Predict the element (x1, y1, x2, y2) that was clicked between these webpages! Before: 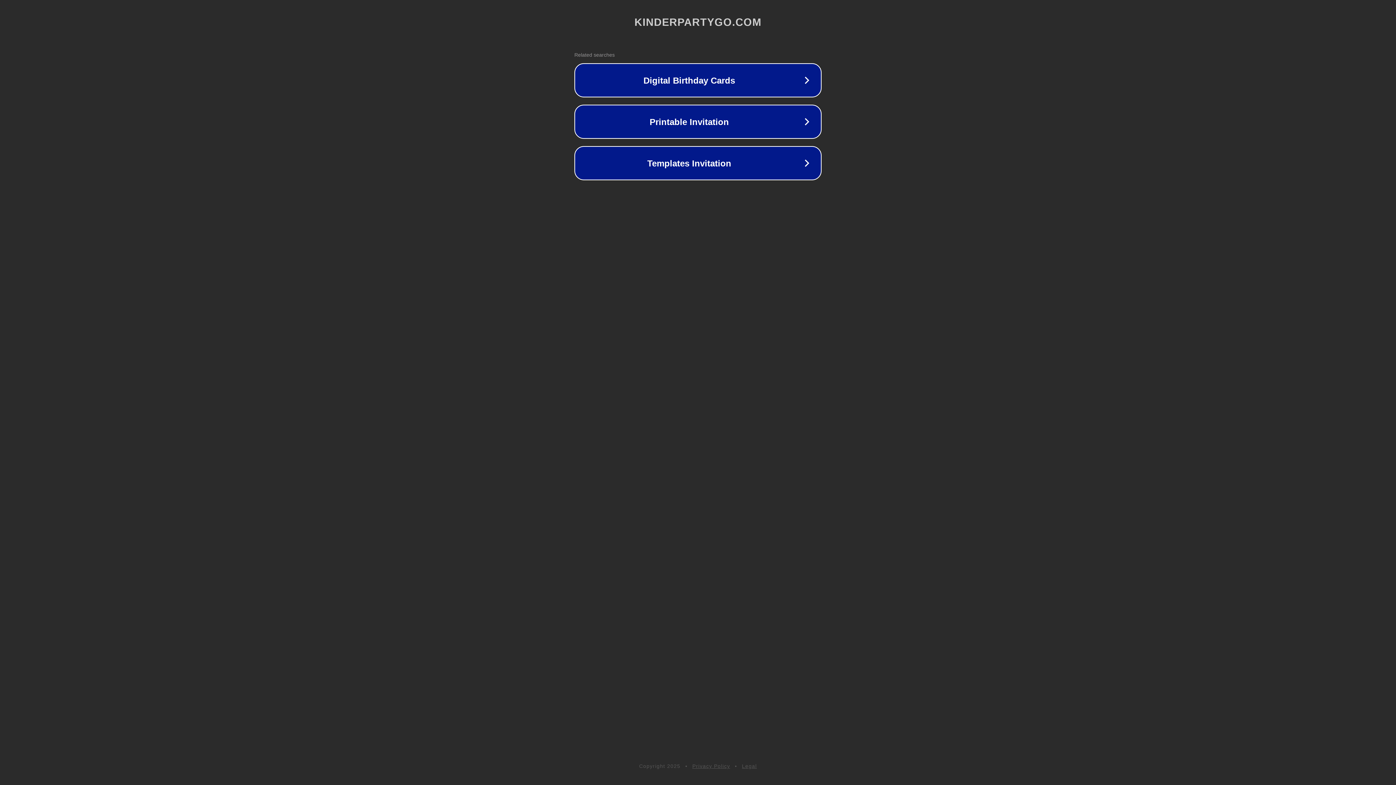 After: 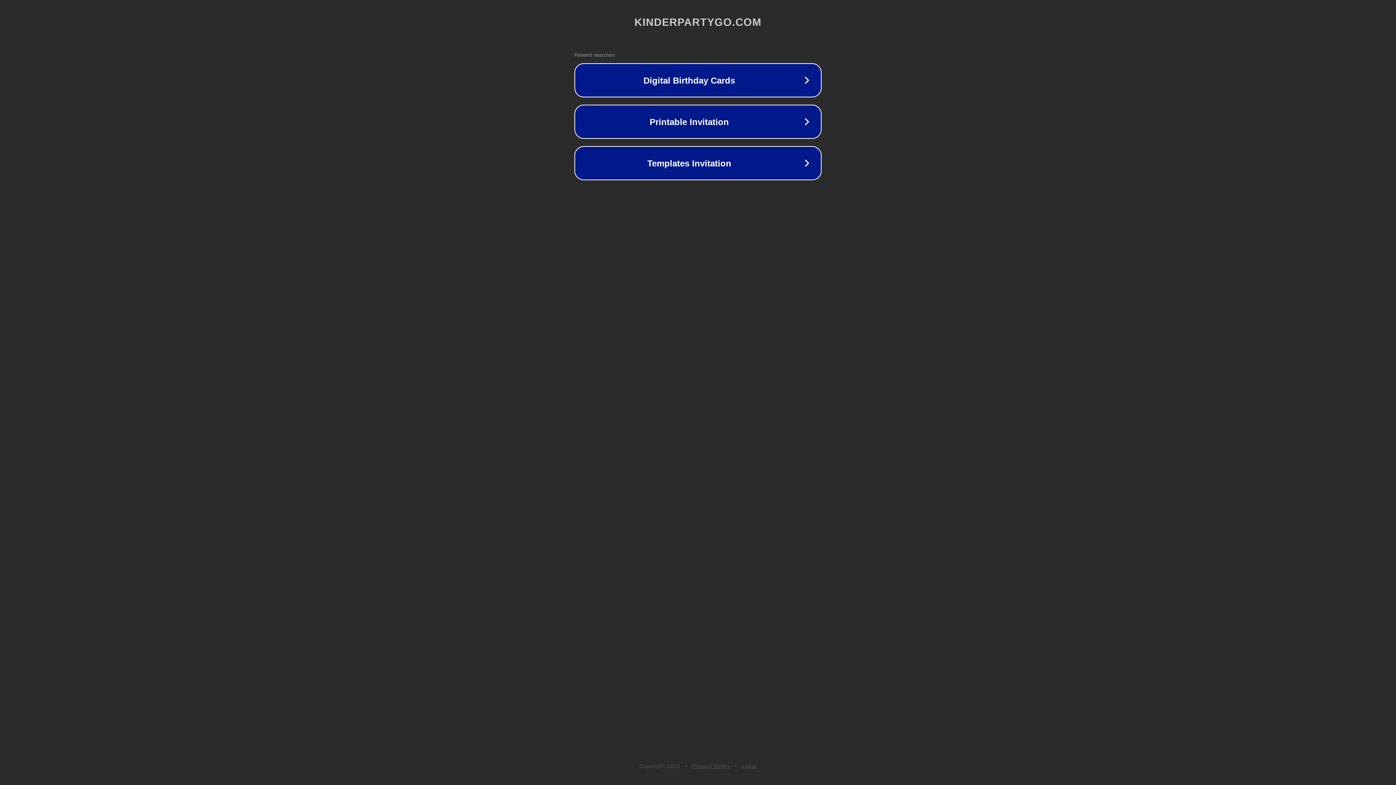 Action: bbox: (692, 763, 730, 769) label: Privacy Policy